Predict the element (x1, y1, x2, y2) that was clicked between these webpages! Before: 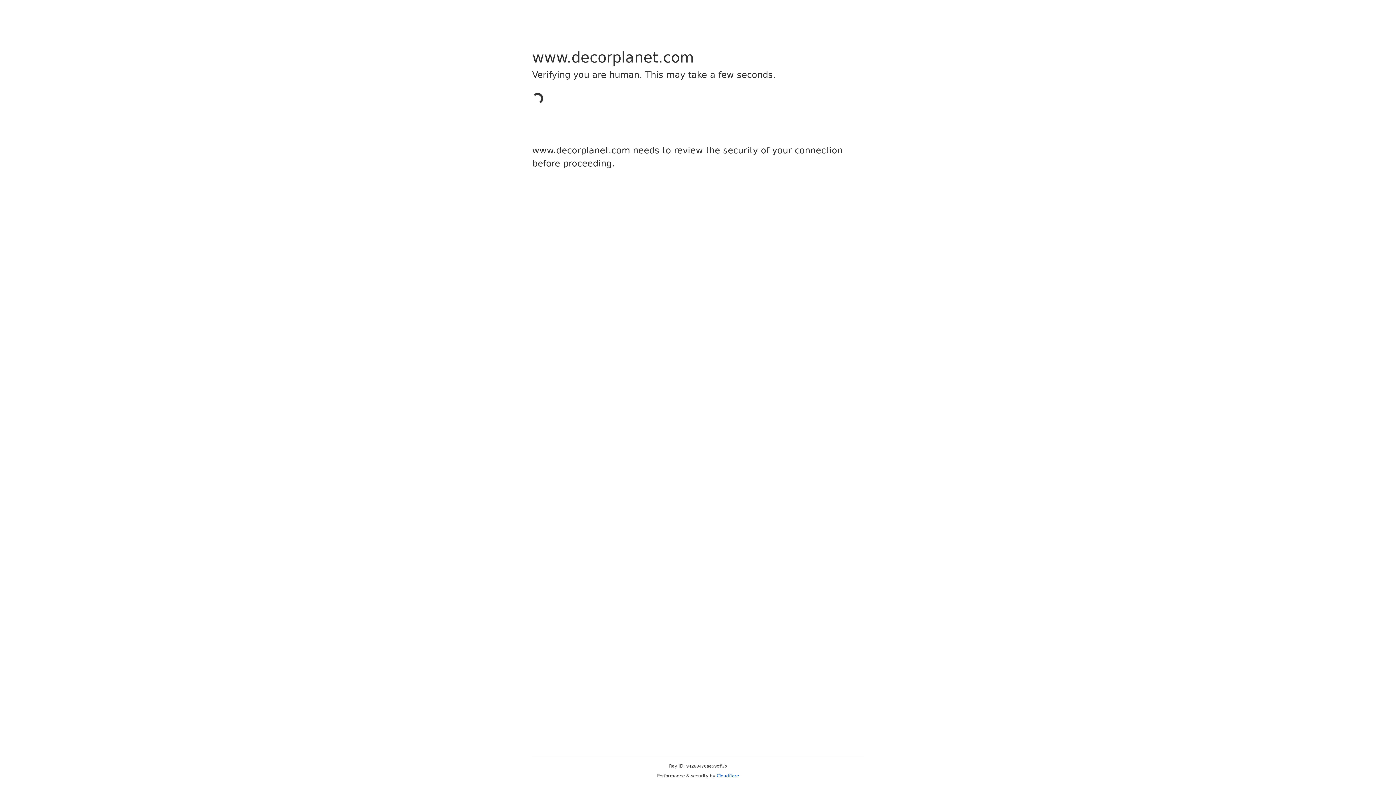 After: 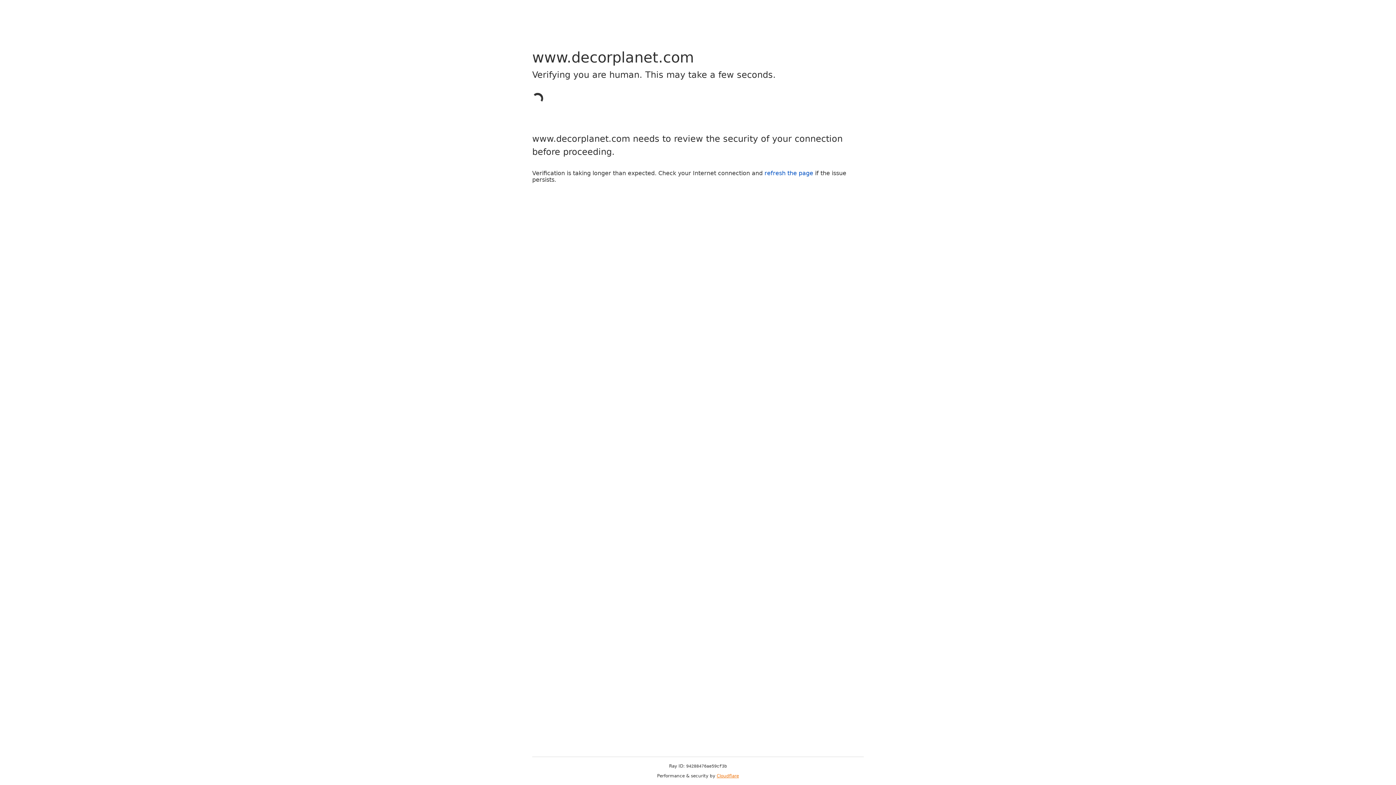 Action: bbox: (716, 773, 739, 778) label: Cloudflare